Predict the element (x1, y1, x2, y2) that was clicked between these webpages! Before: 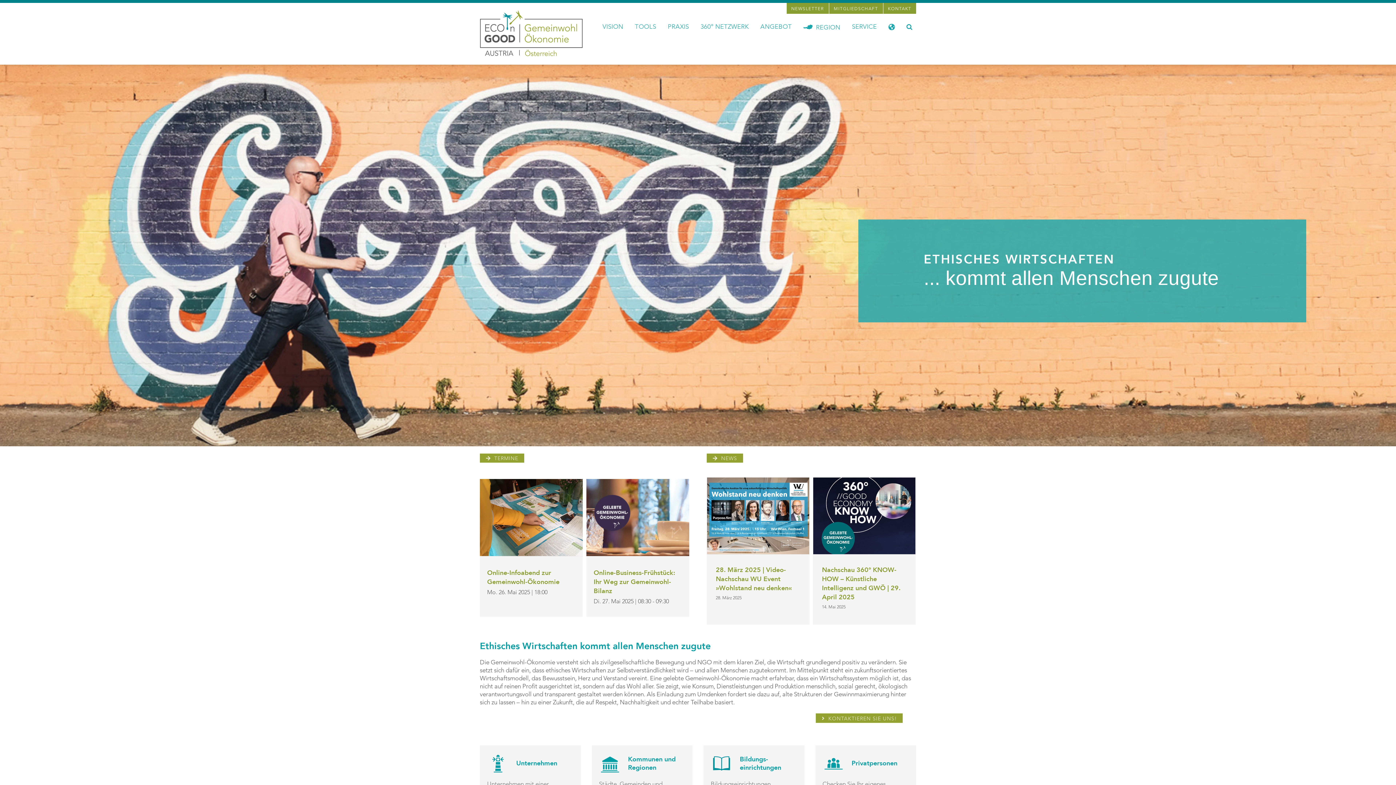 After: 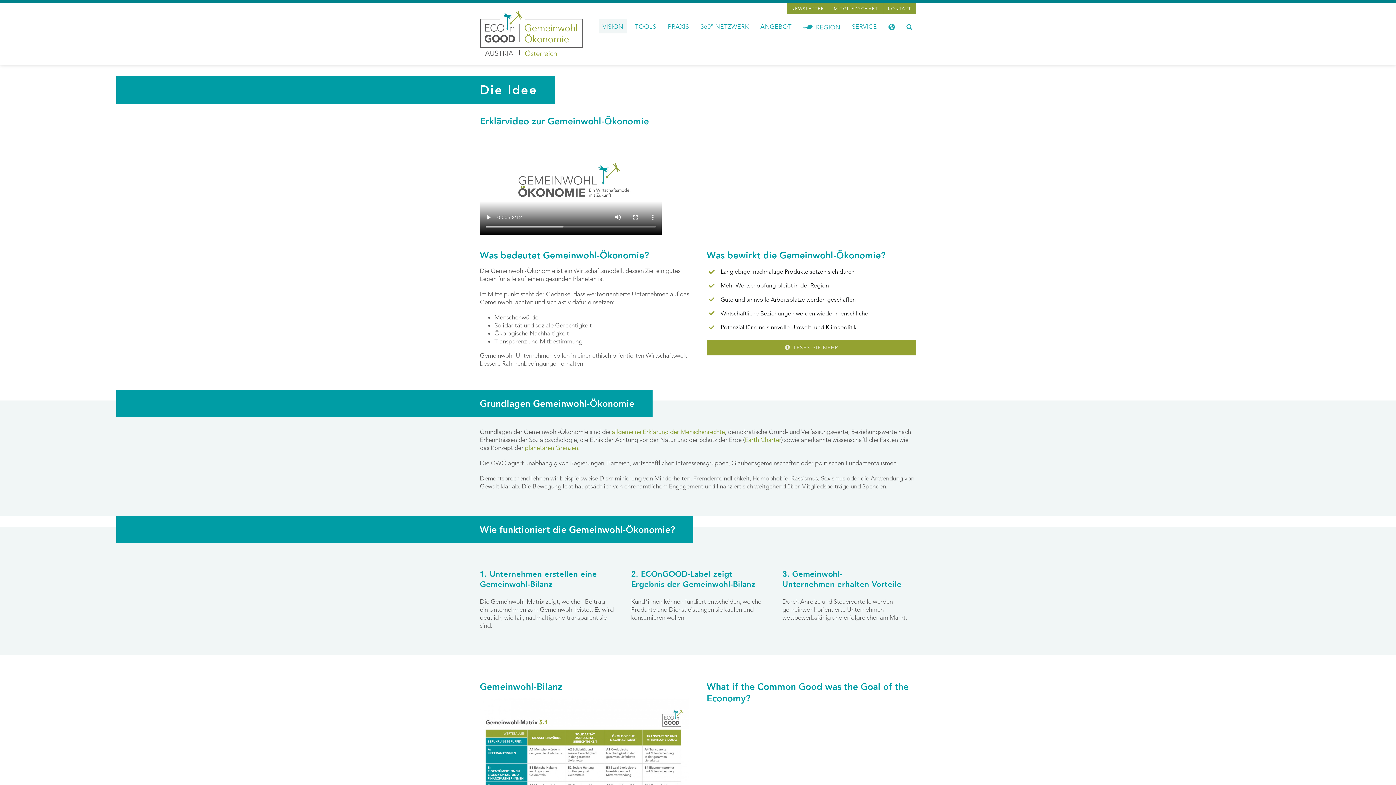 Action: label: VISION bbox: (599, 18, 627, 33)